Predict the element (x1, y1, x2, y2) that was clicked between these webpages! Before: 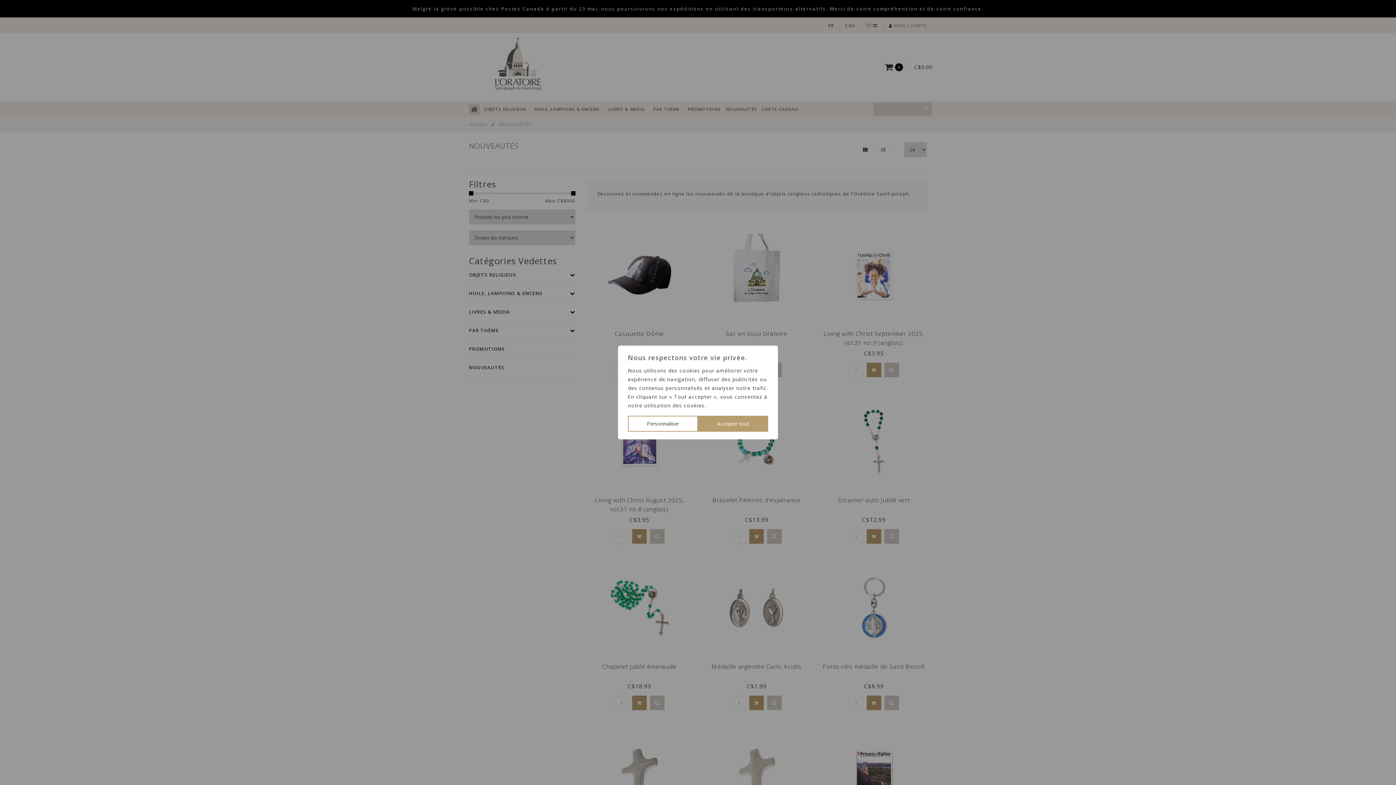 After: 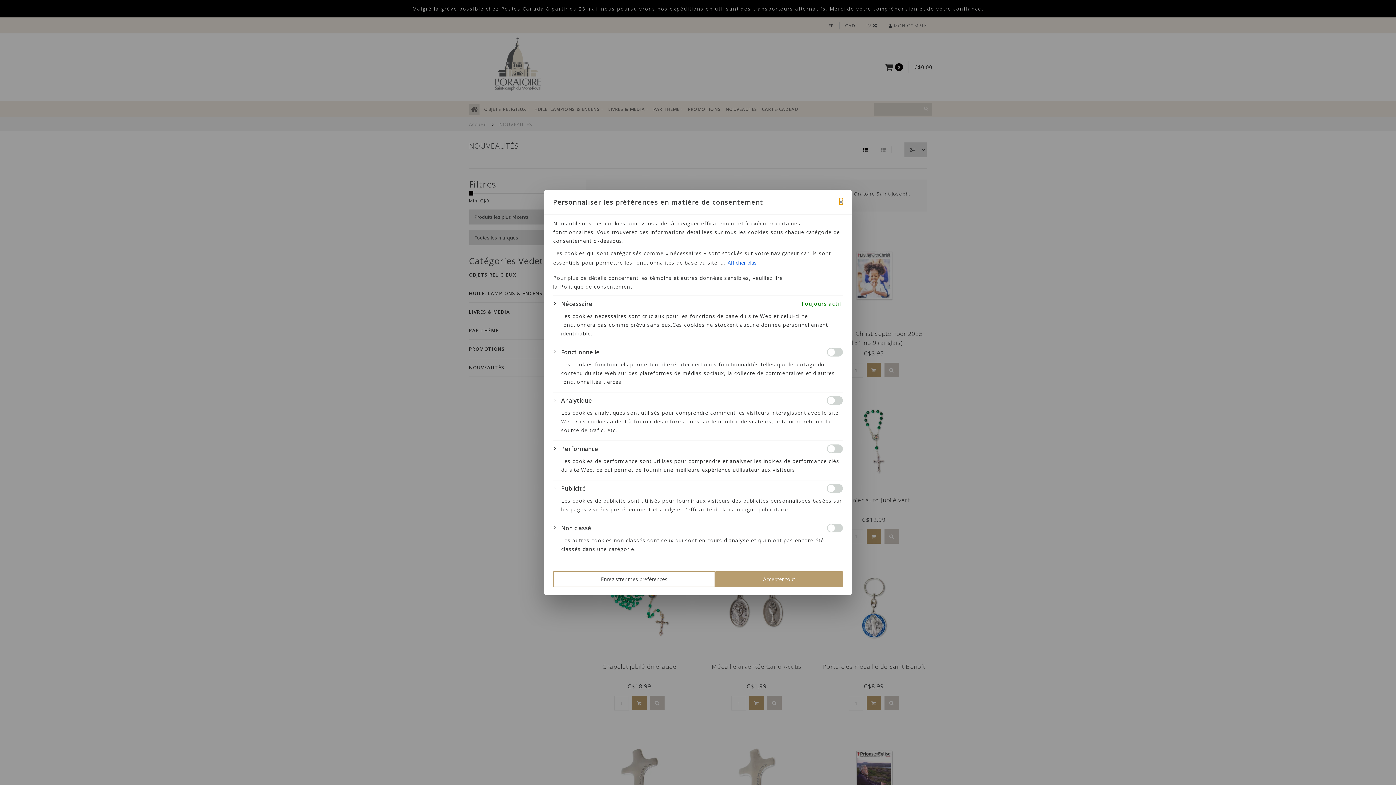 Action: bbox: (628, 416, 698, 432) label: Personnaliser